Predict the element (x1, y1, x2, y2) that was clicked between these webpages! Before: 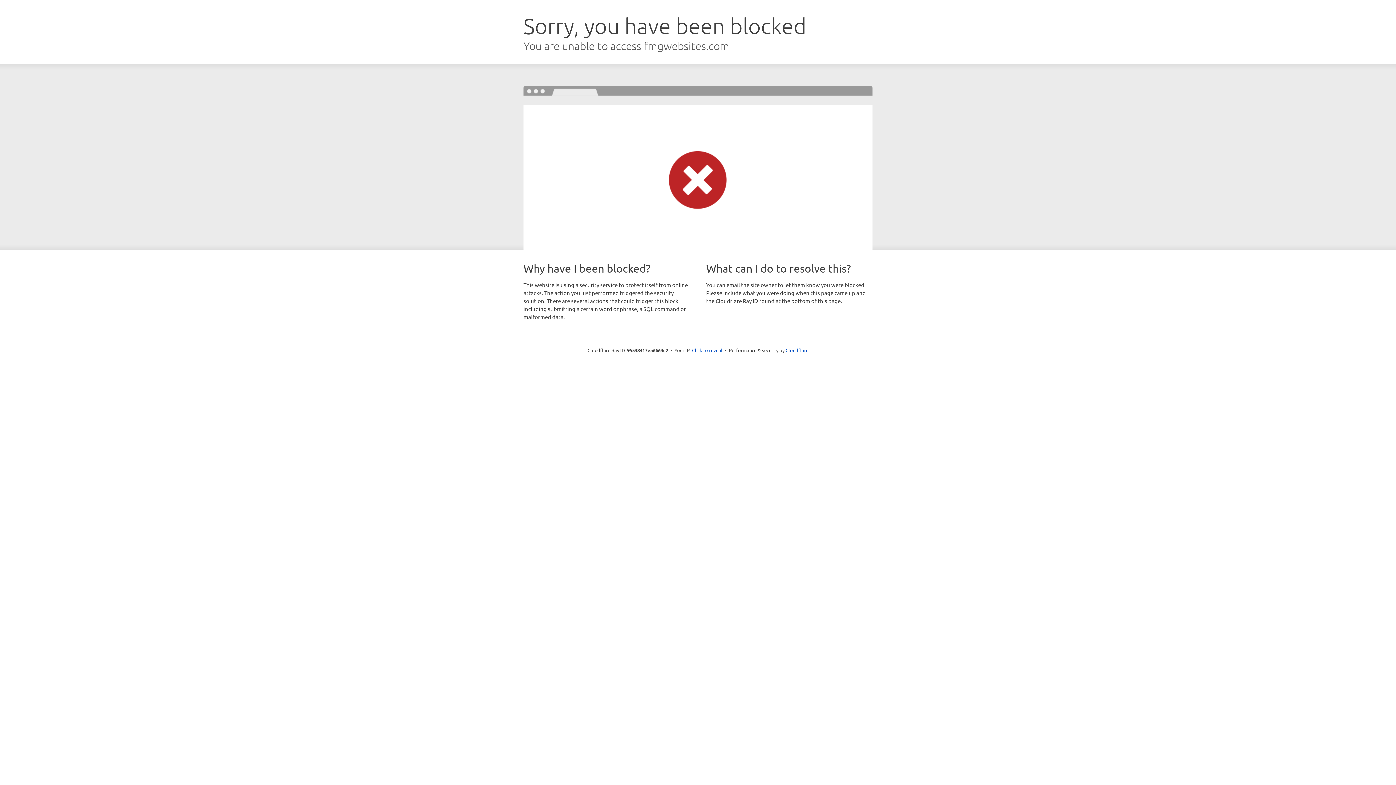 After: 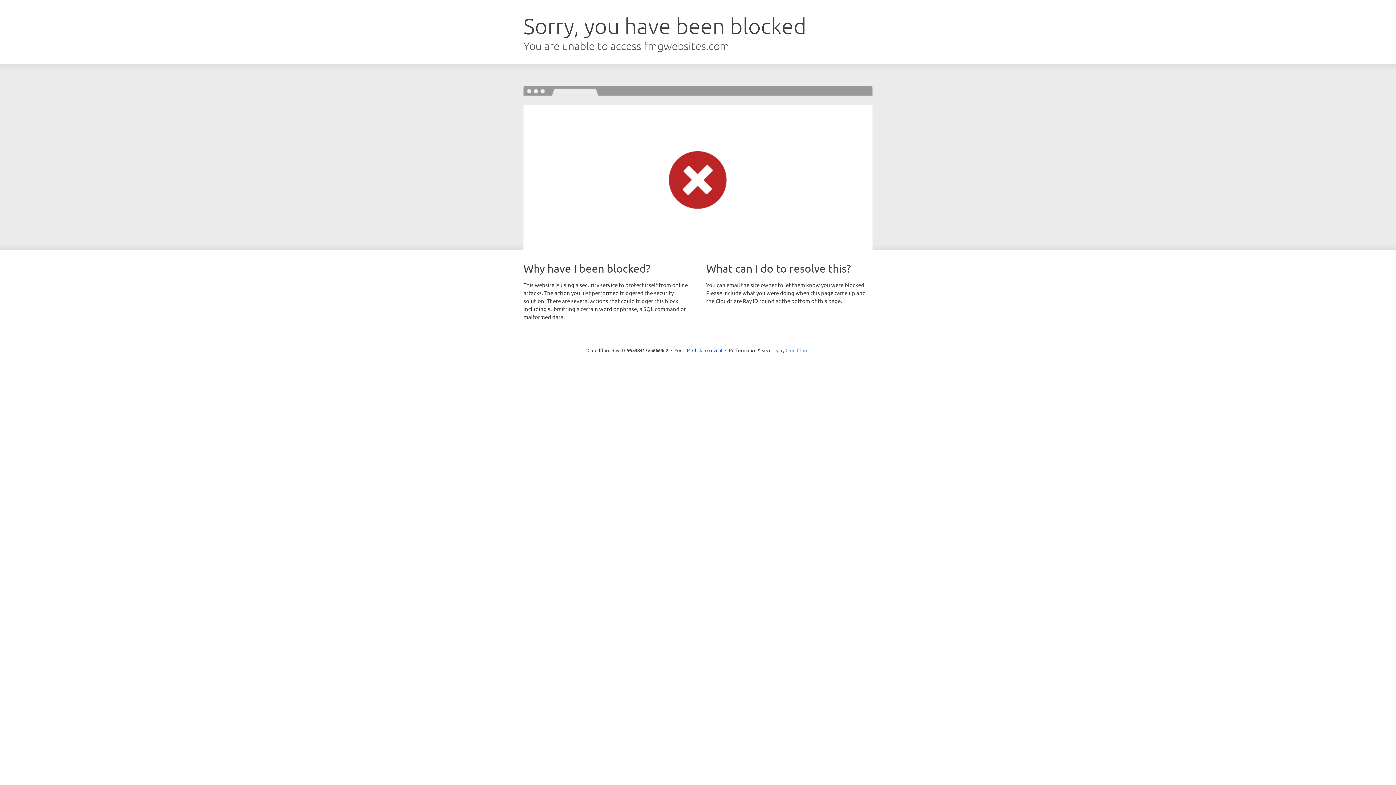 Action: label: Cloudflare bbox: (785, 347, 808, 353)